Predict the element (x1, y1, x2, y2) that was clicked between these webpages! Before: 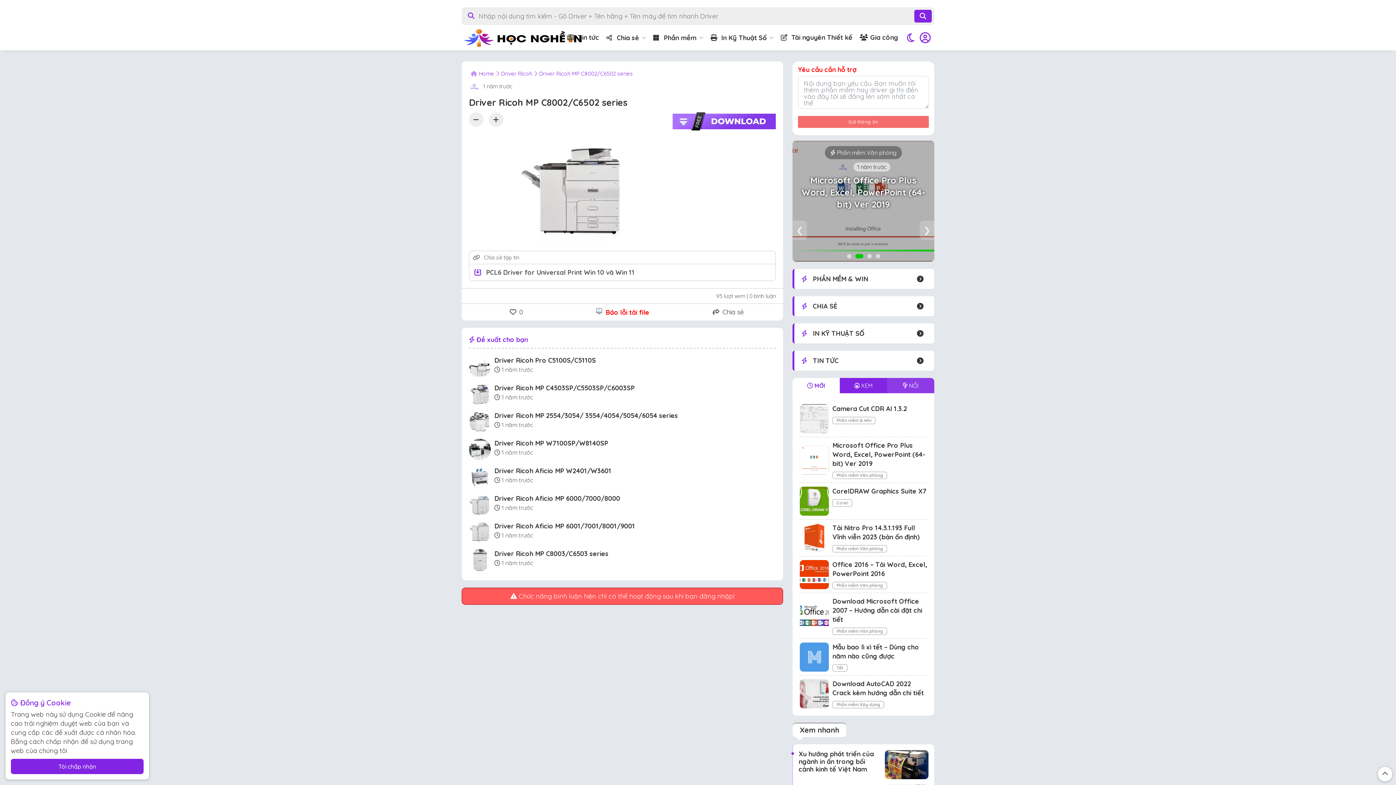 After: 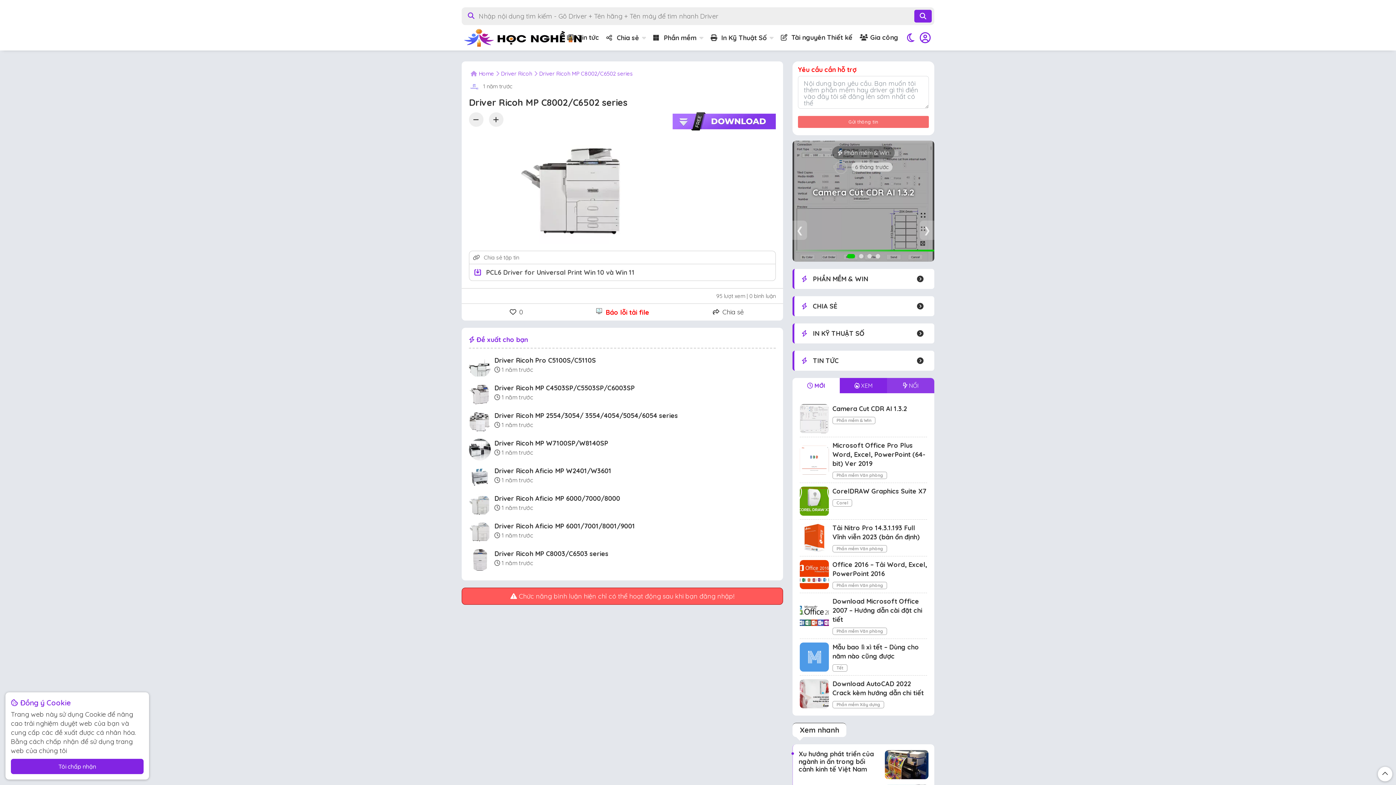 Action: bbox: (1378, 767, 1392, 781)